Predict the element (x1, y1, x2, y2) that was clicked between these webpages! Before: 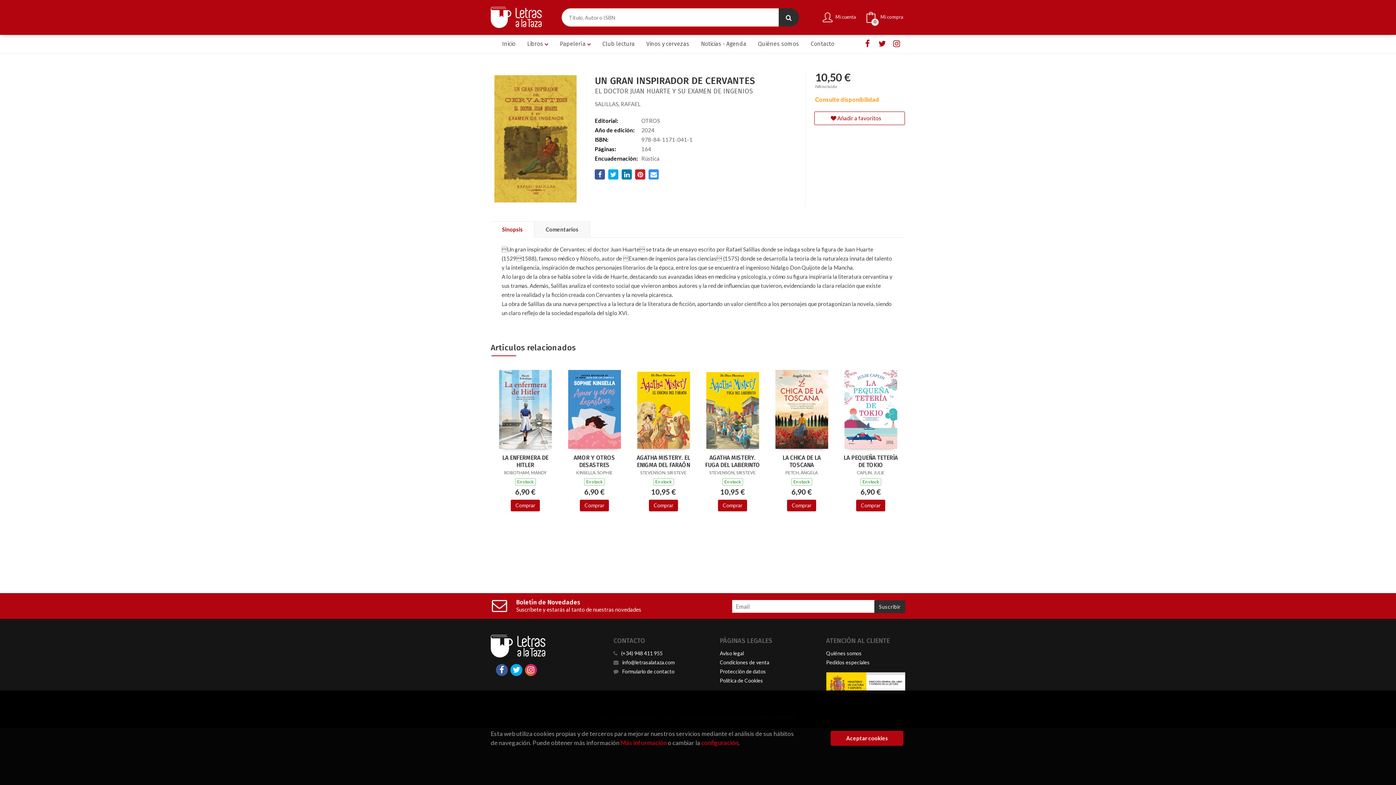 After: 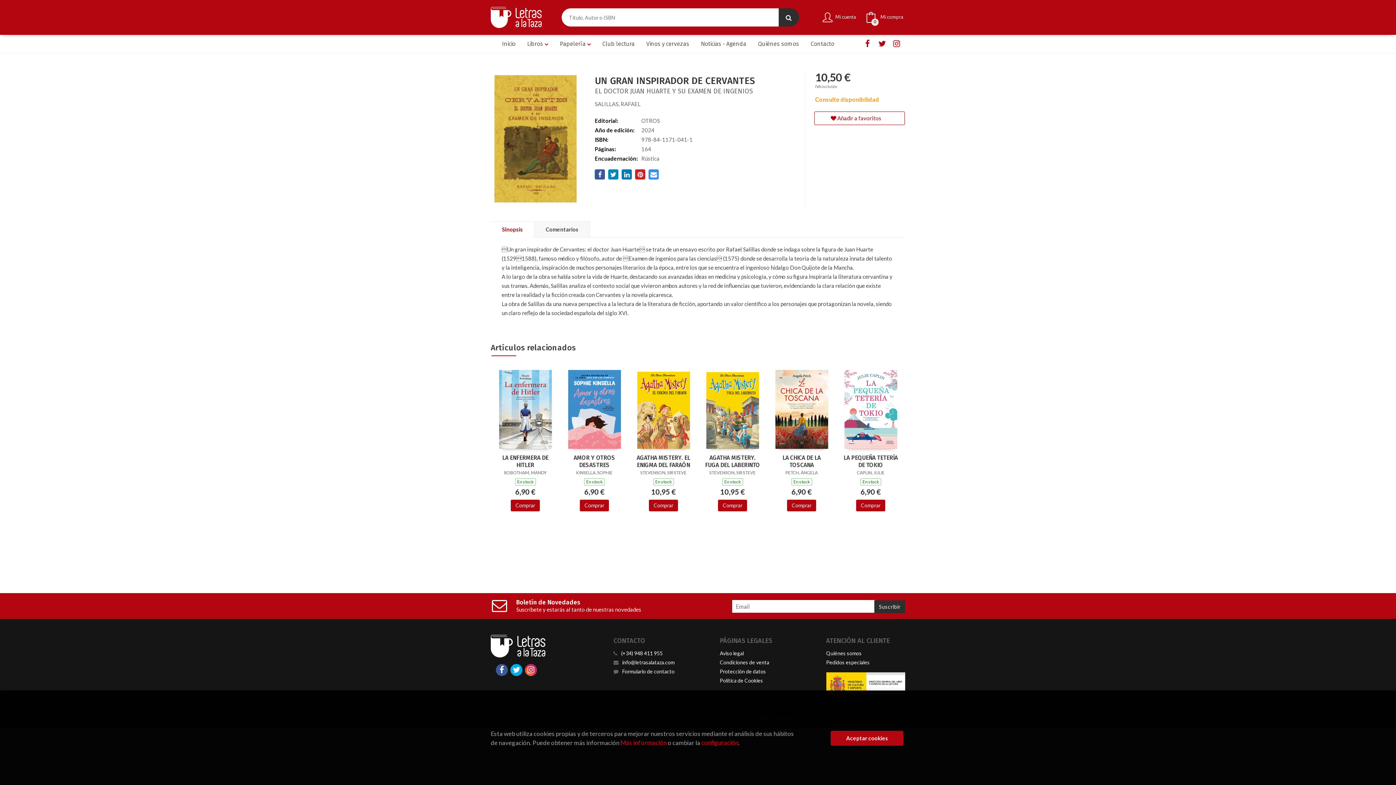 Action: bbox: (608, 169, 618, 179)